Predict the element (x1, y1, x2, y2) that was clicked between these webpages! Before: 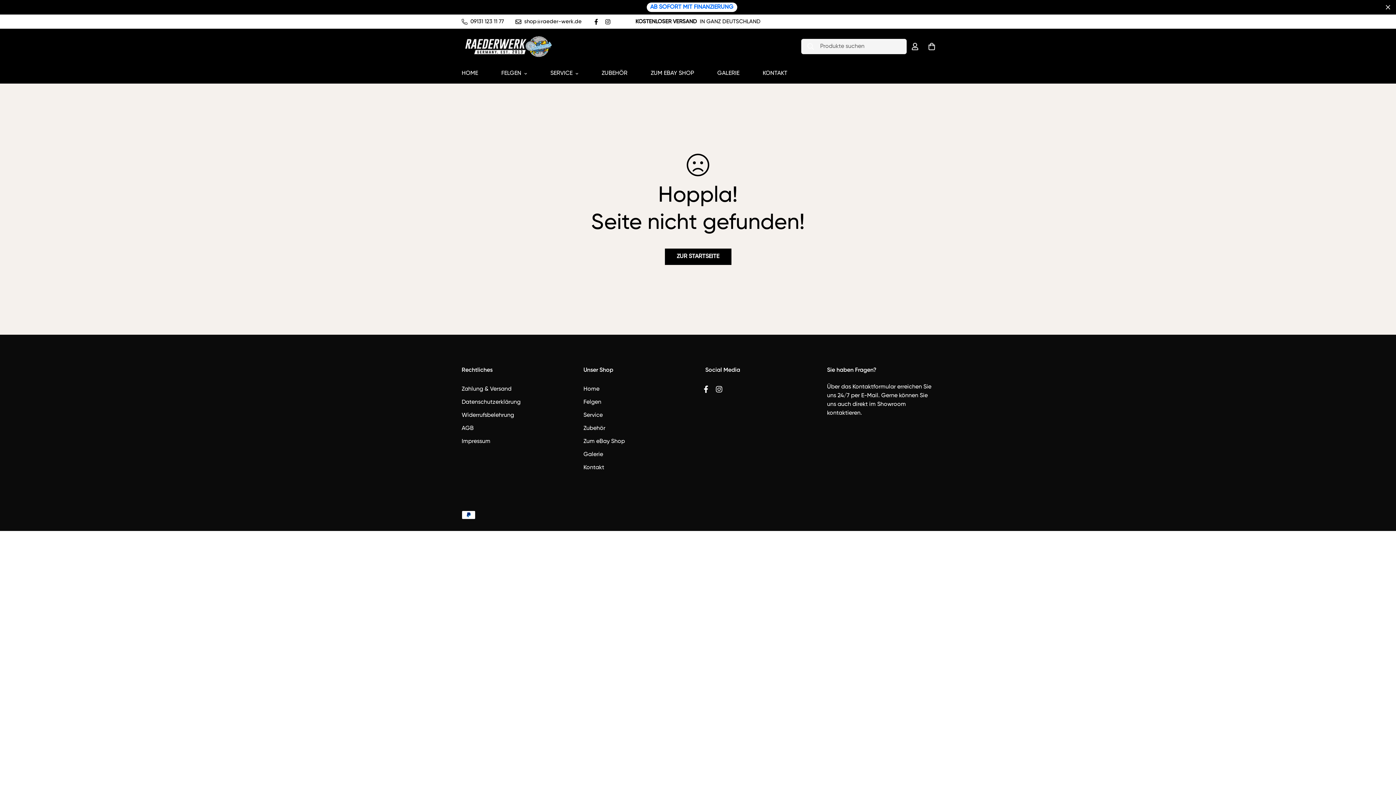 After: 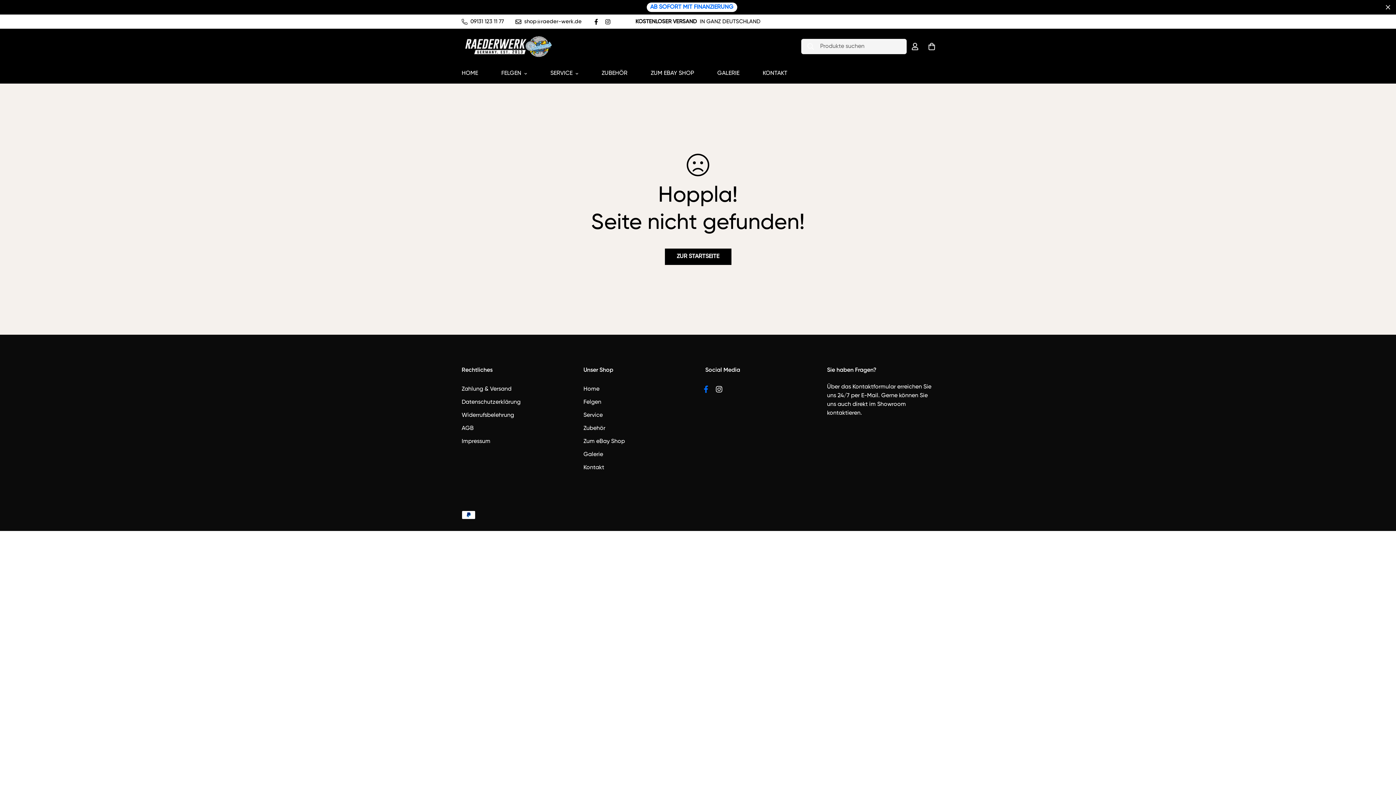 Action: bbox: (699, 385, 712, 393)